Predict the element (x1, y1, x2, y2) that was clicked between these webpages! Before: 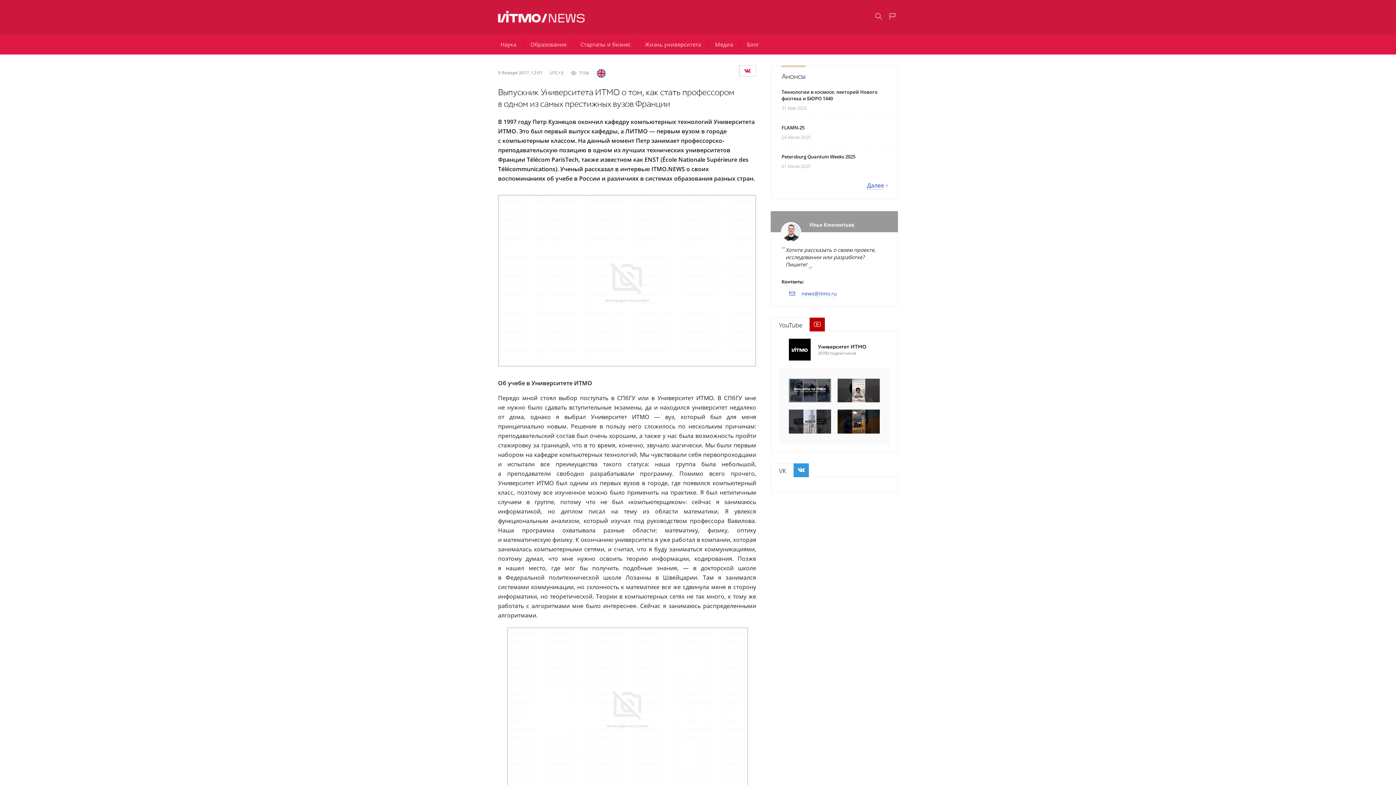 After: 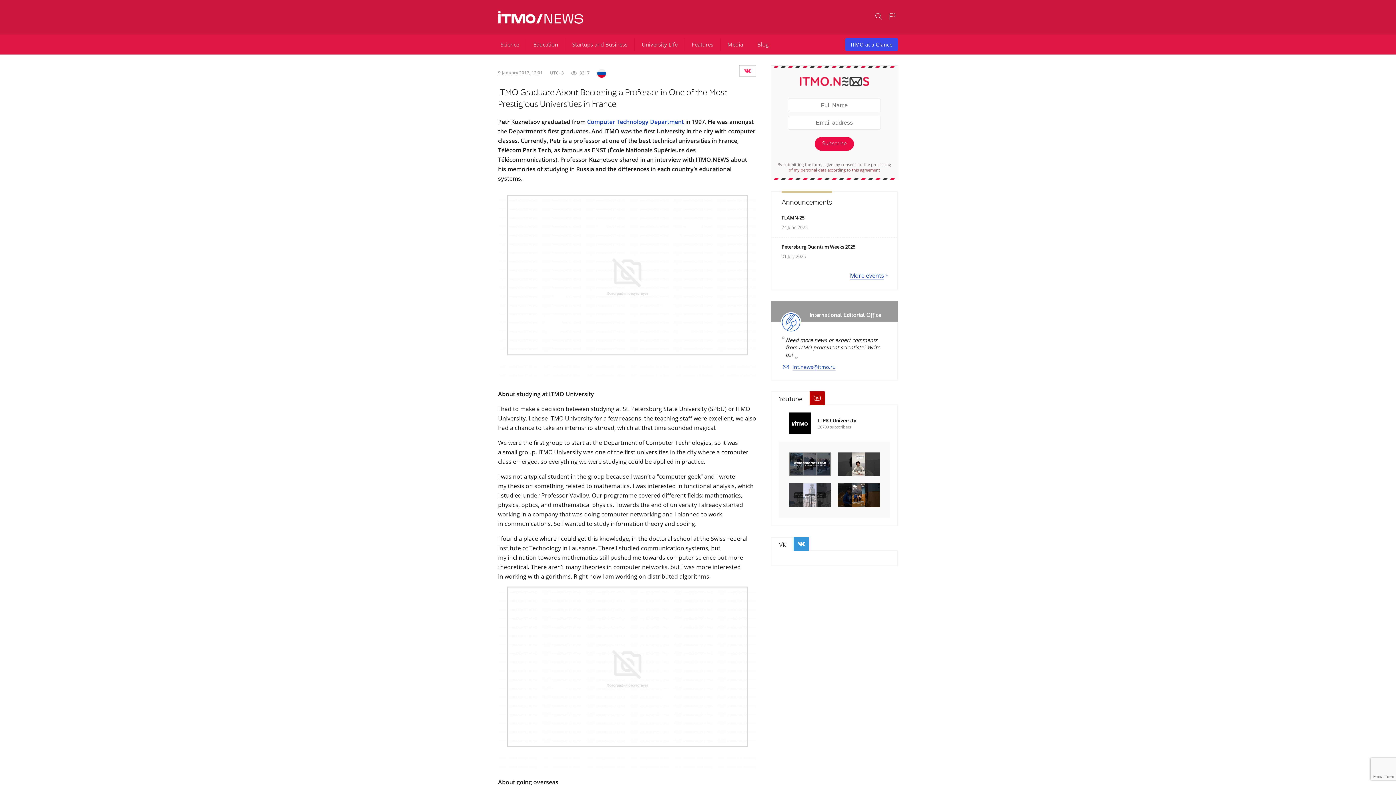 Action: bbox: (596, 68, 605, 77)